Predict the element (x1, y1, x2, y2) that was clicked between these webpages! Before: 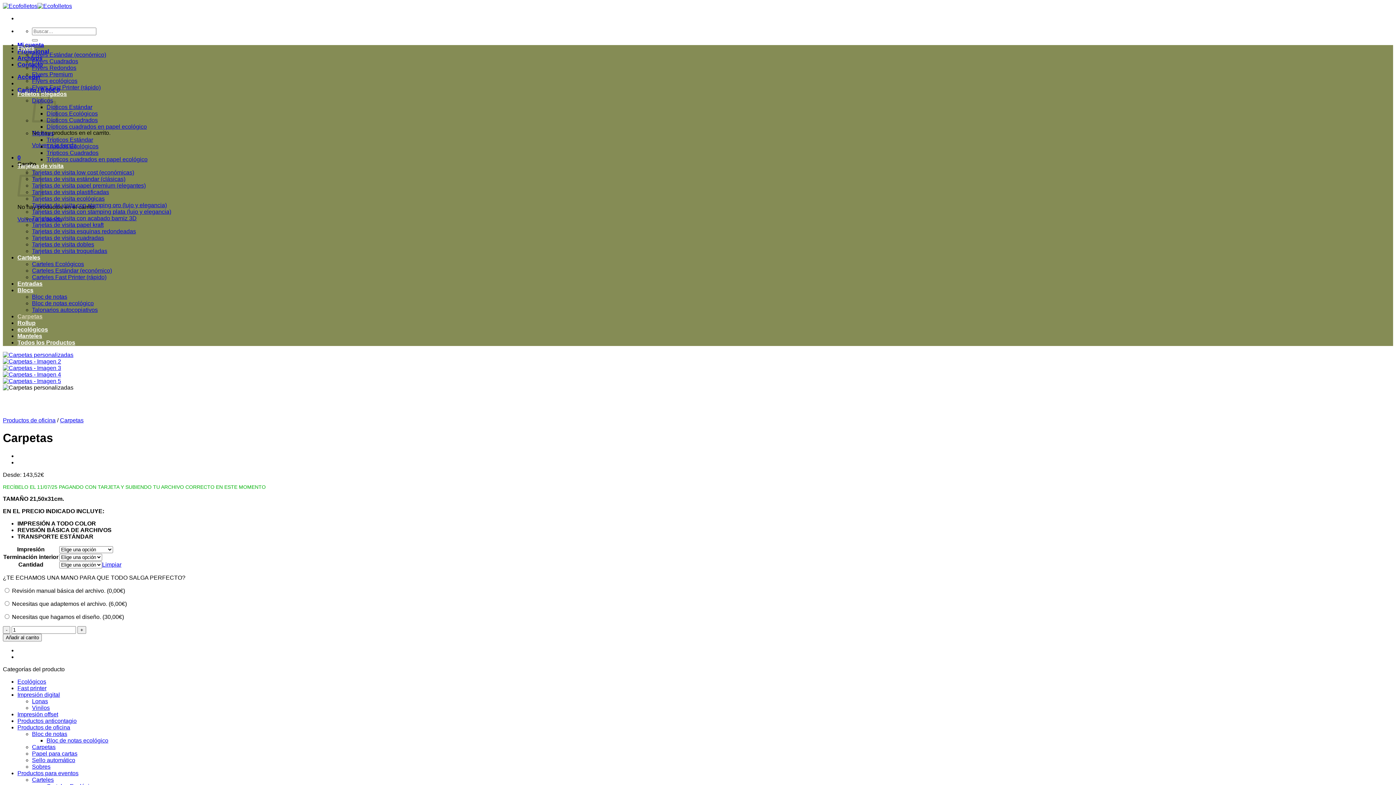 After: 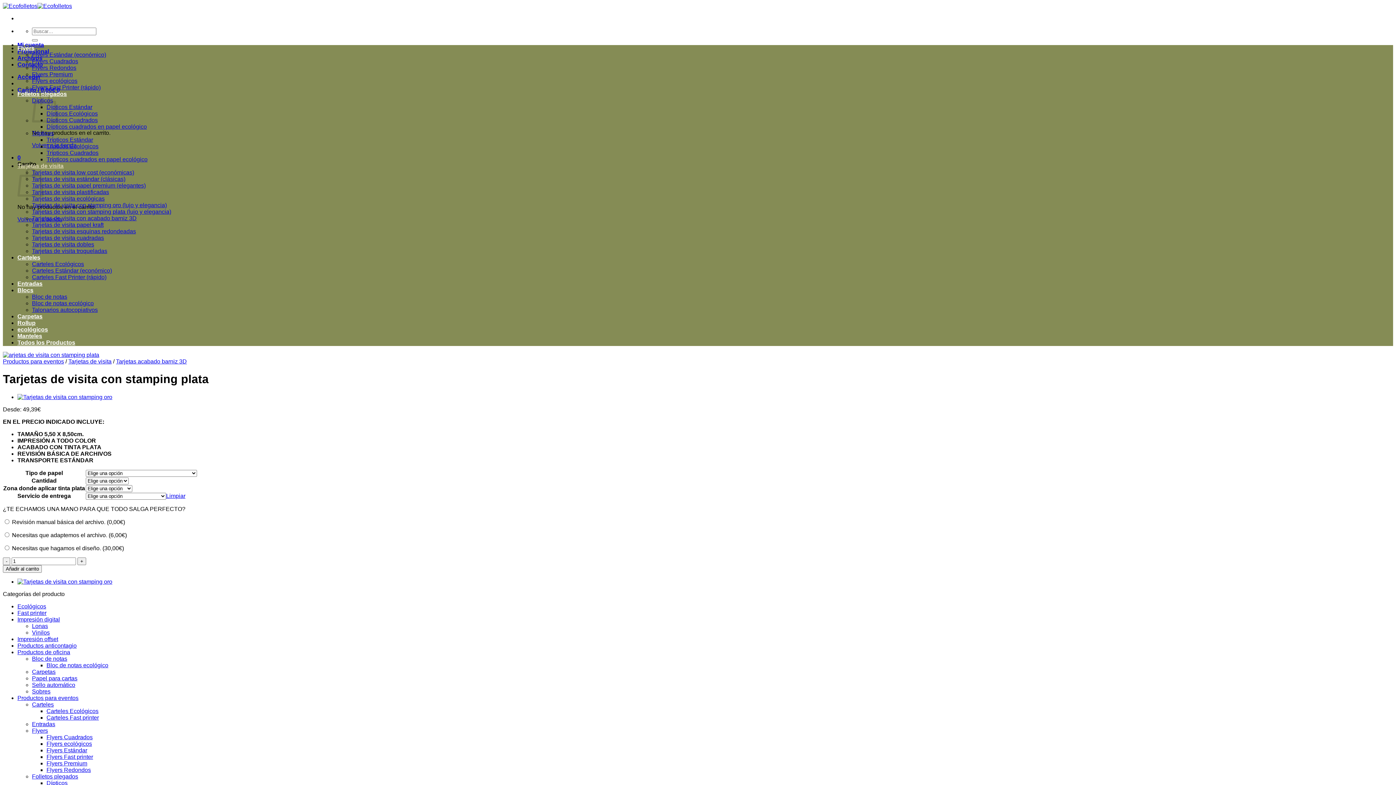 Action: label: Tarjetas de visita con stamping plata (lujo y elegancia) bbox: (32, 208, 171, 214)